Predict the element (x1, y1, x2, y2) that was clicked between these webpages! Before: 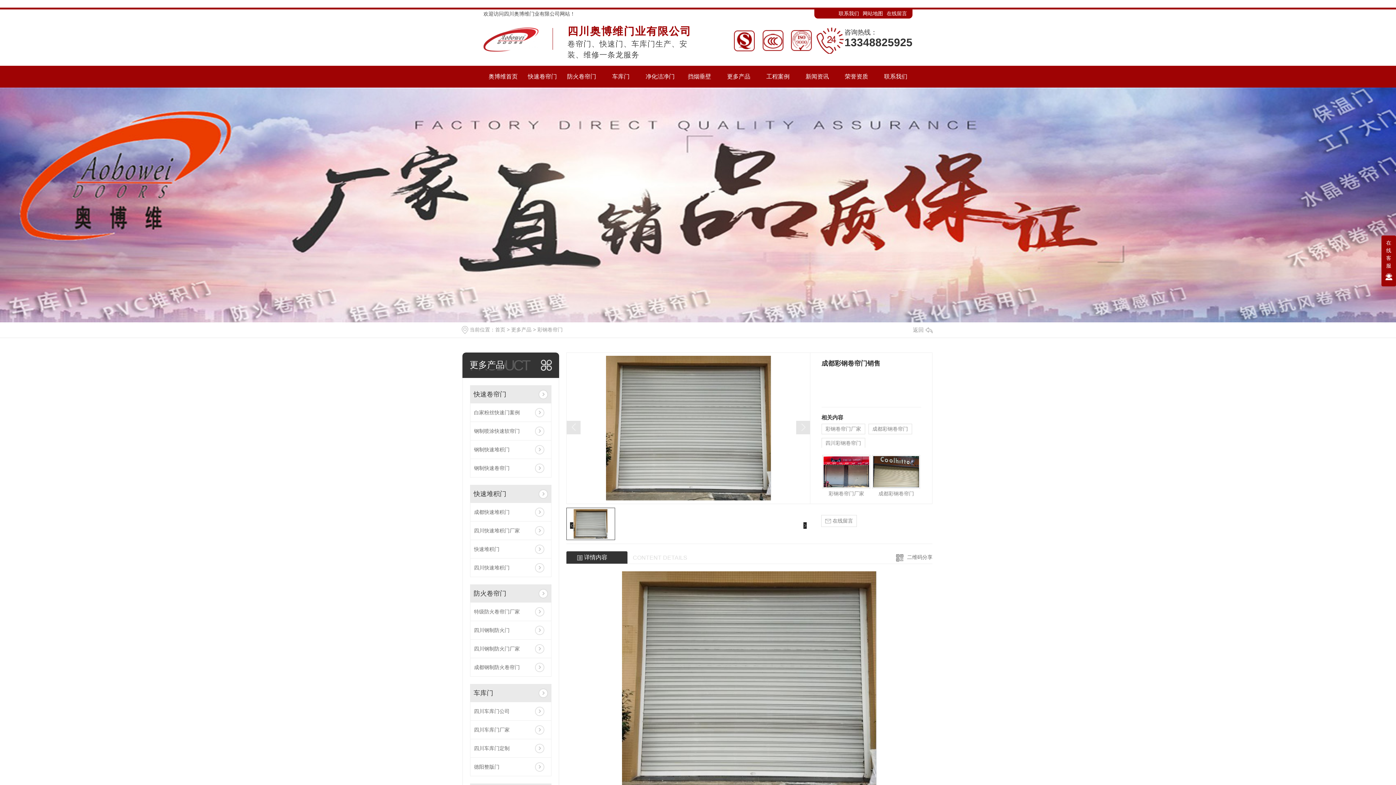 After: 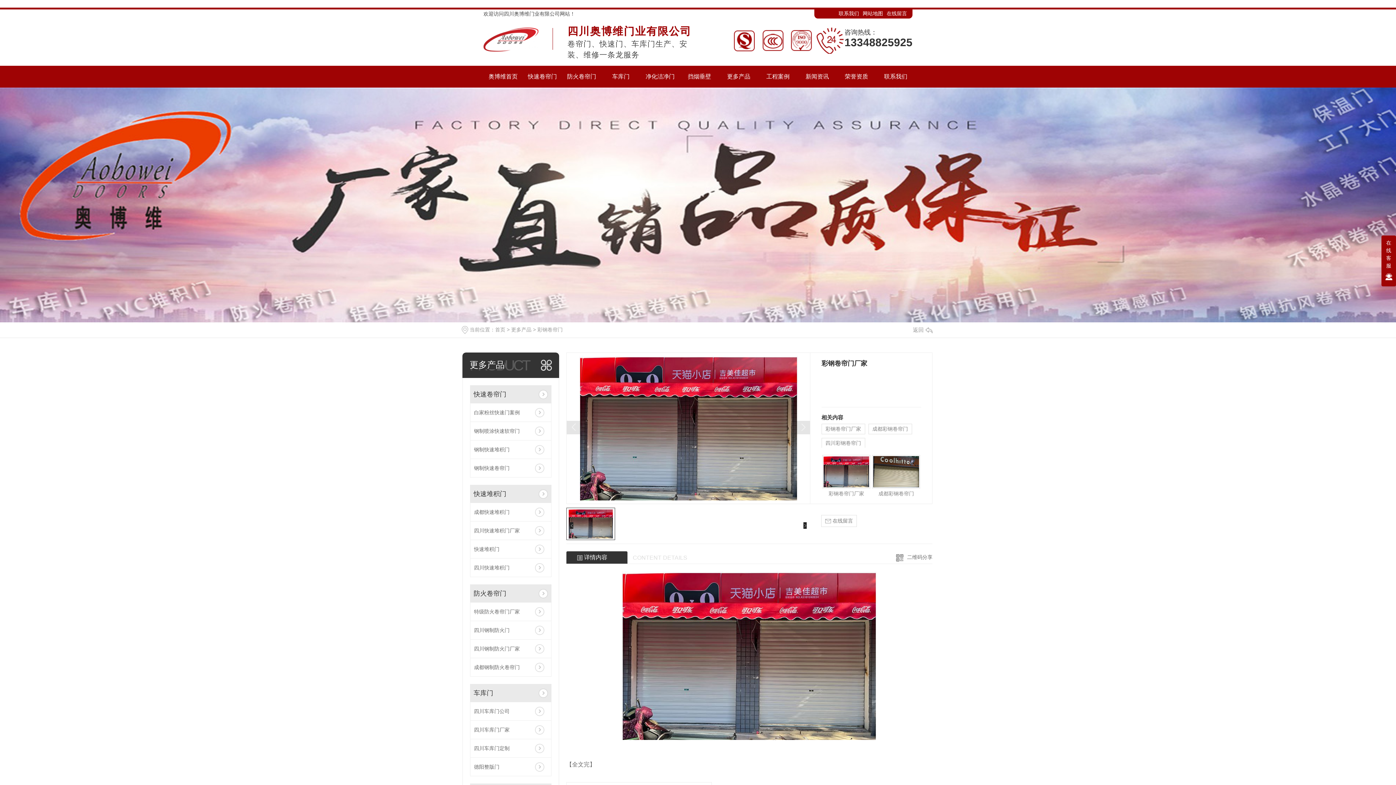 Action: bbox: (822, 455, 870, 488)